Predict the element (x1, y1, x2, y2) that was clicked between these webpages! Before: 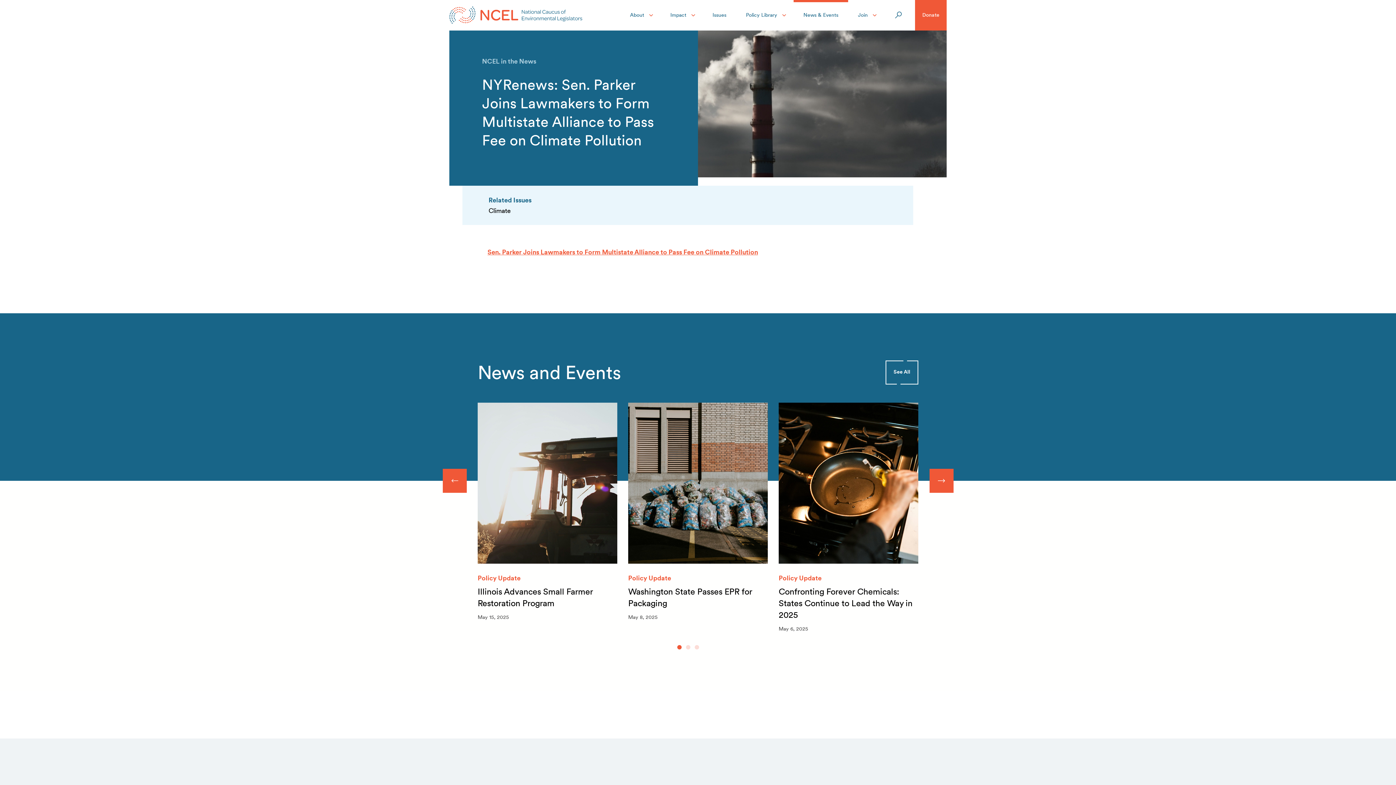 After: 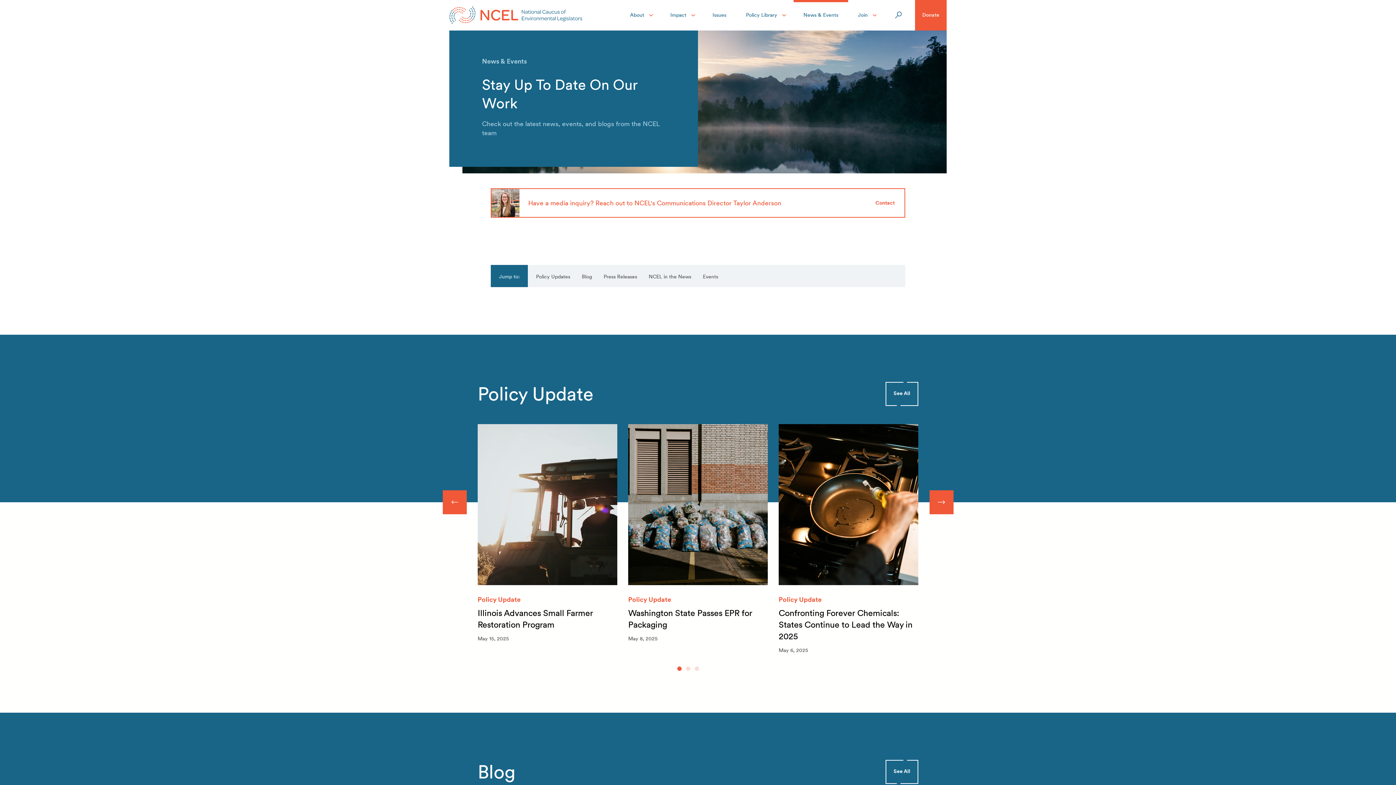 Action: label: News & Events bbox: (793, 0, 848, 30)